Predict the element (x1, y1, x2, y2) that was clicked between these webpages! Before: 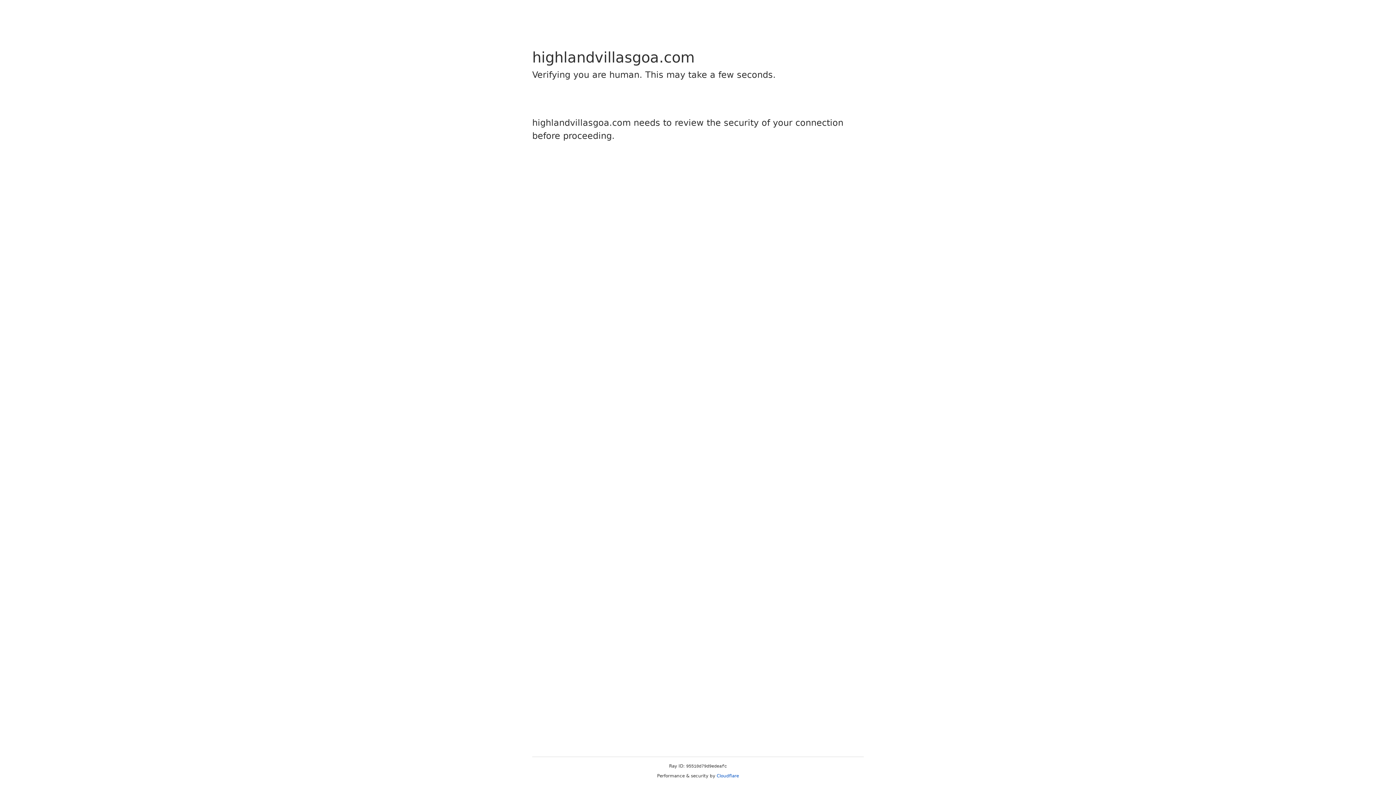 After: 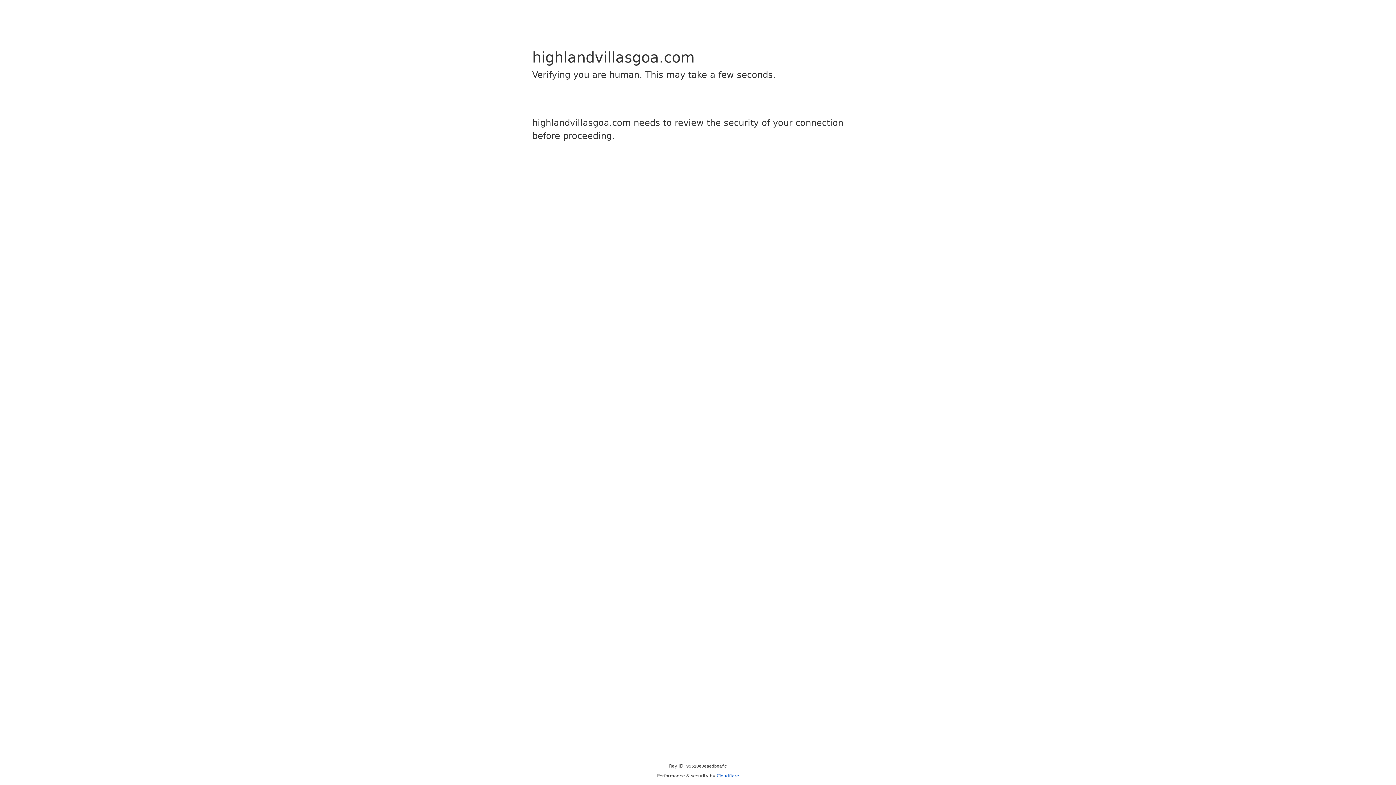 Action: label: Cloudflare bbox: (716, 773, 739, 778)